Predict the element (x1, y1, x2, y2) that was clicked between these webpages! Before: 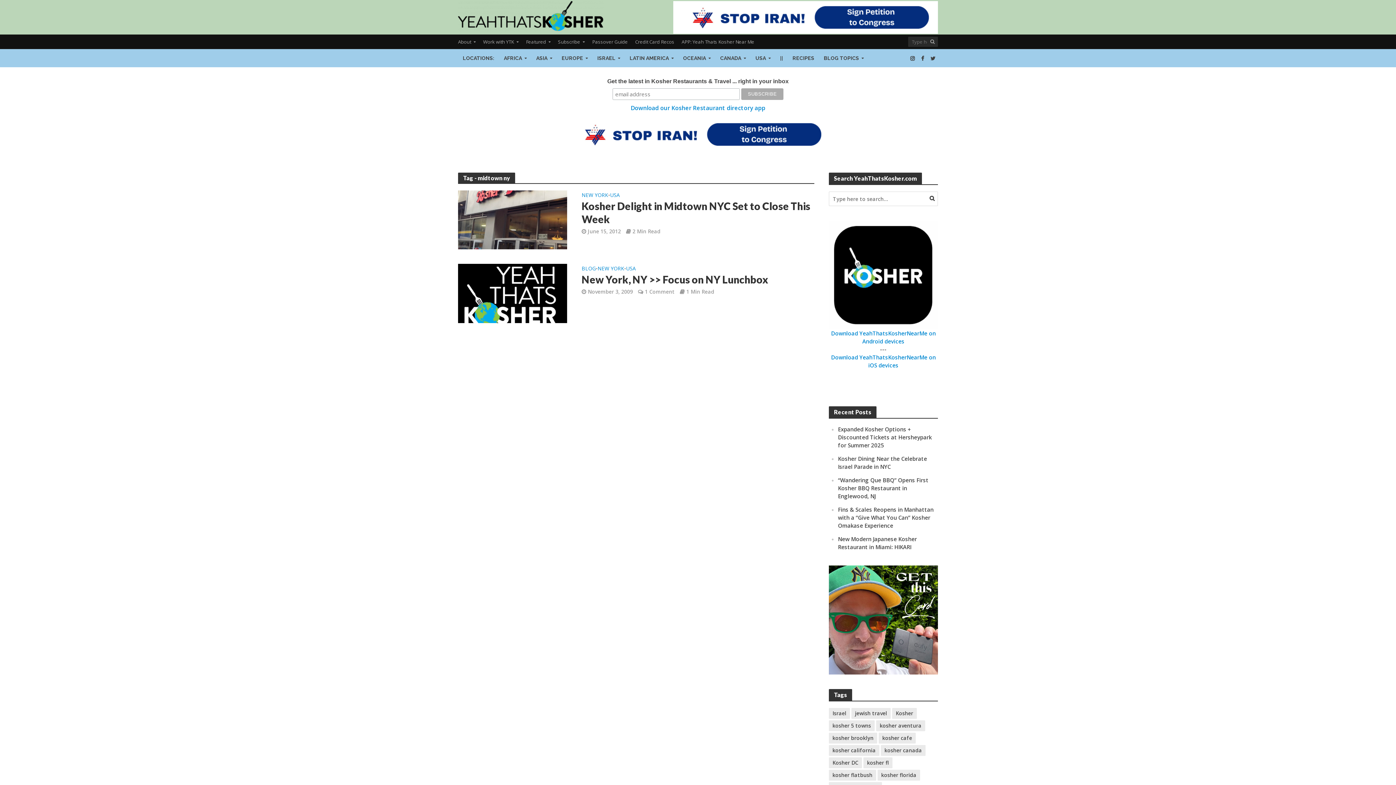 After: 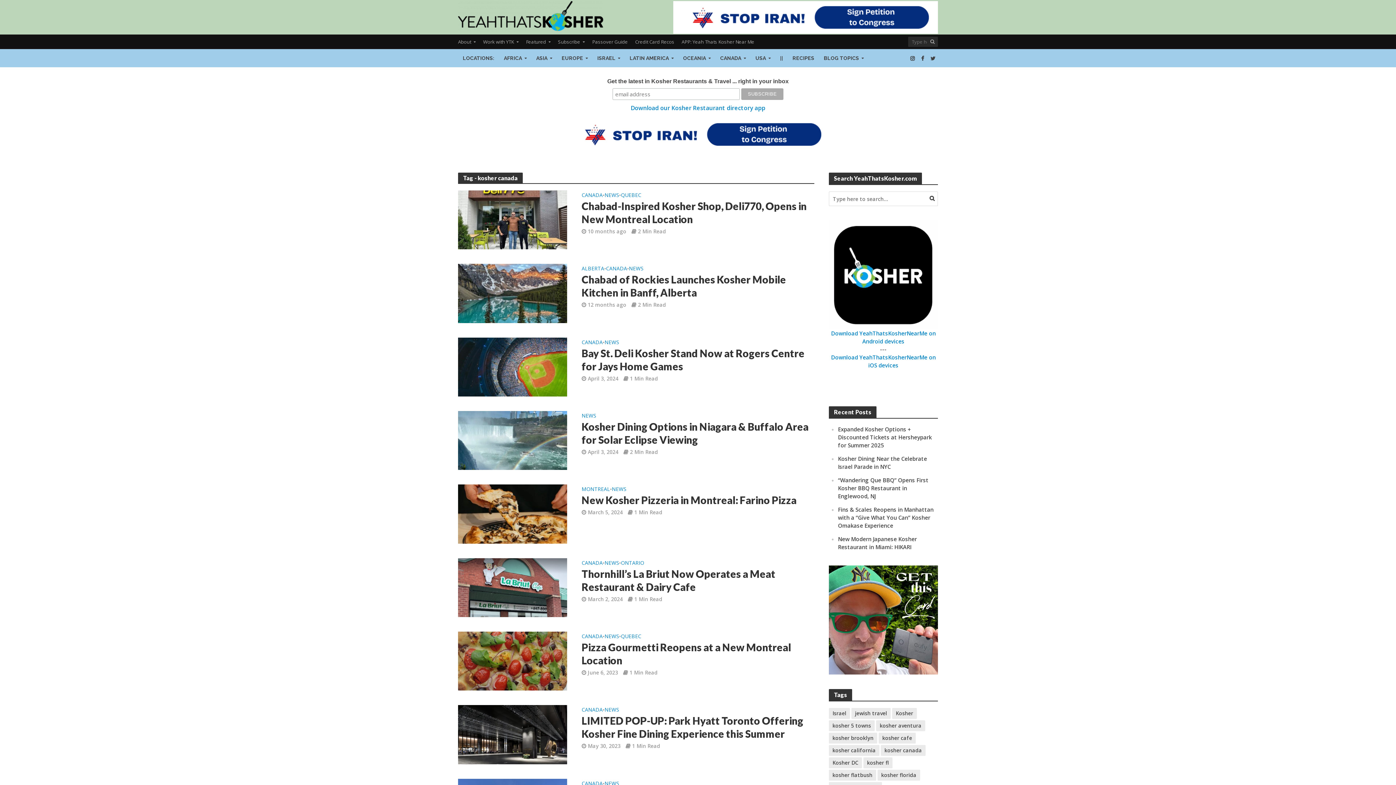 Action: label: kosher canada (34 items) bbox: (881, 745, 925, 756)